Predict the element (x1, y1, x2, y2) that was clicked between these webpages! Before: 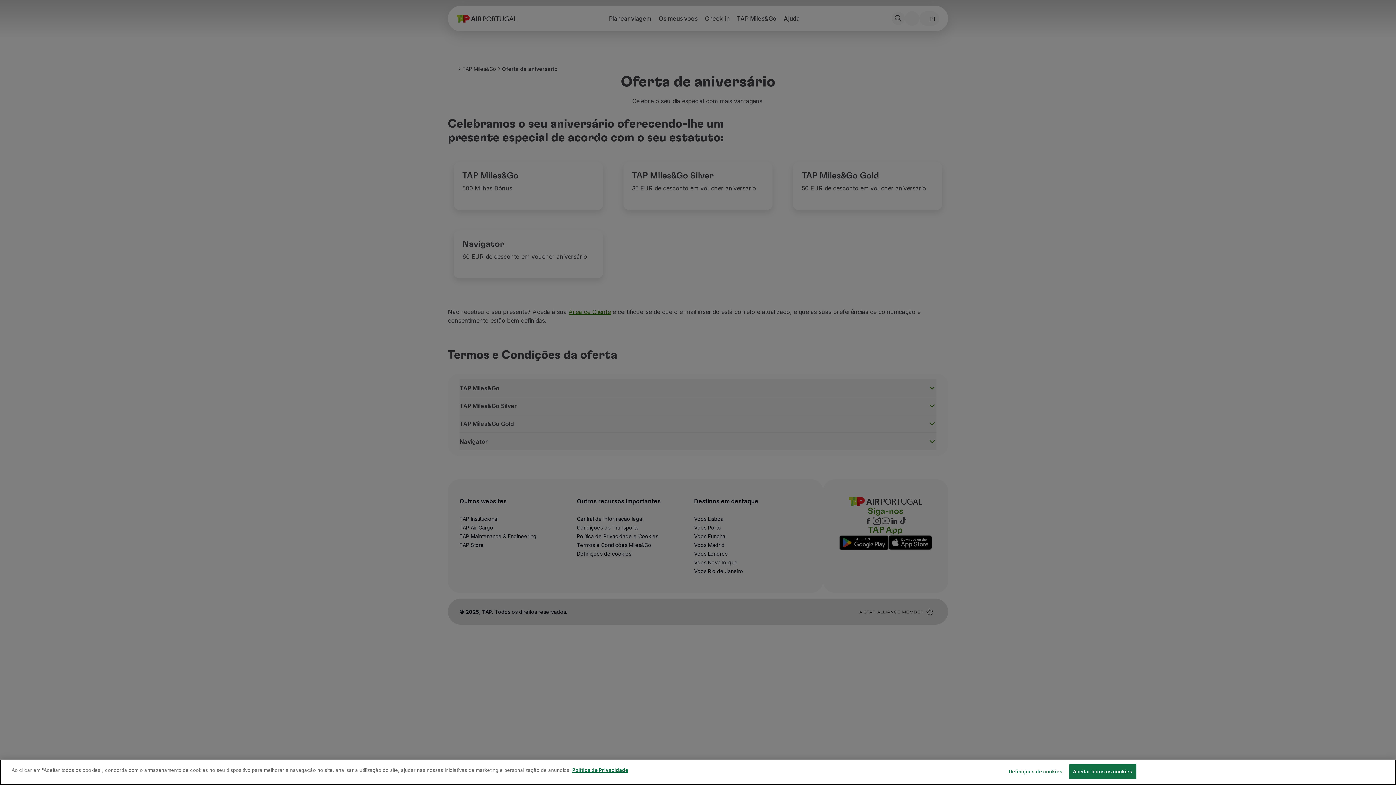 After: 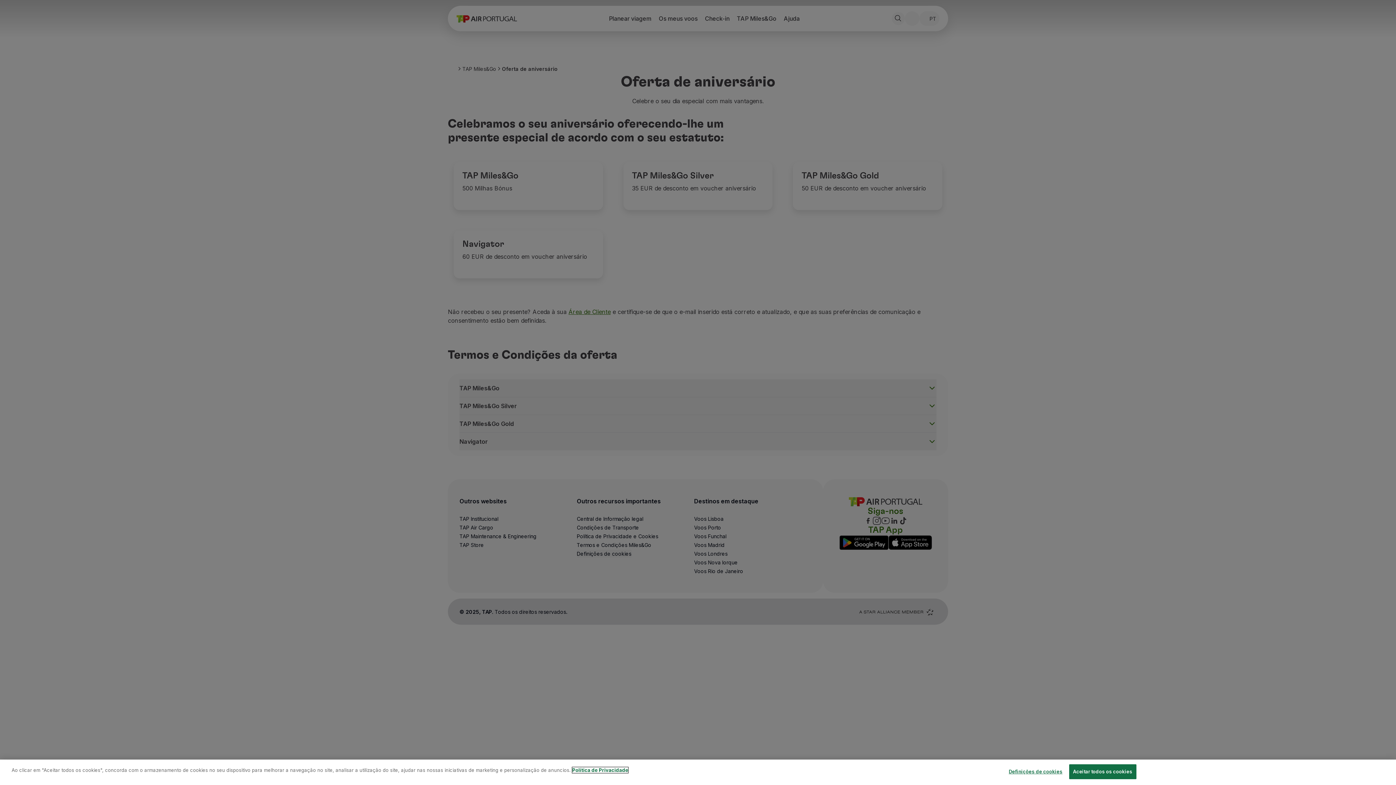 Action: bbox: (572, 767, 628, 773) label: Mais informação sobre a sua privacidade, abre num separador novo